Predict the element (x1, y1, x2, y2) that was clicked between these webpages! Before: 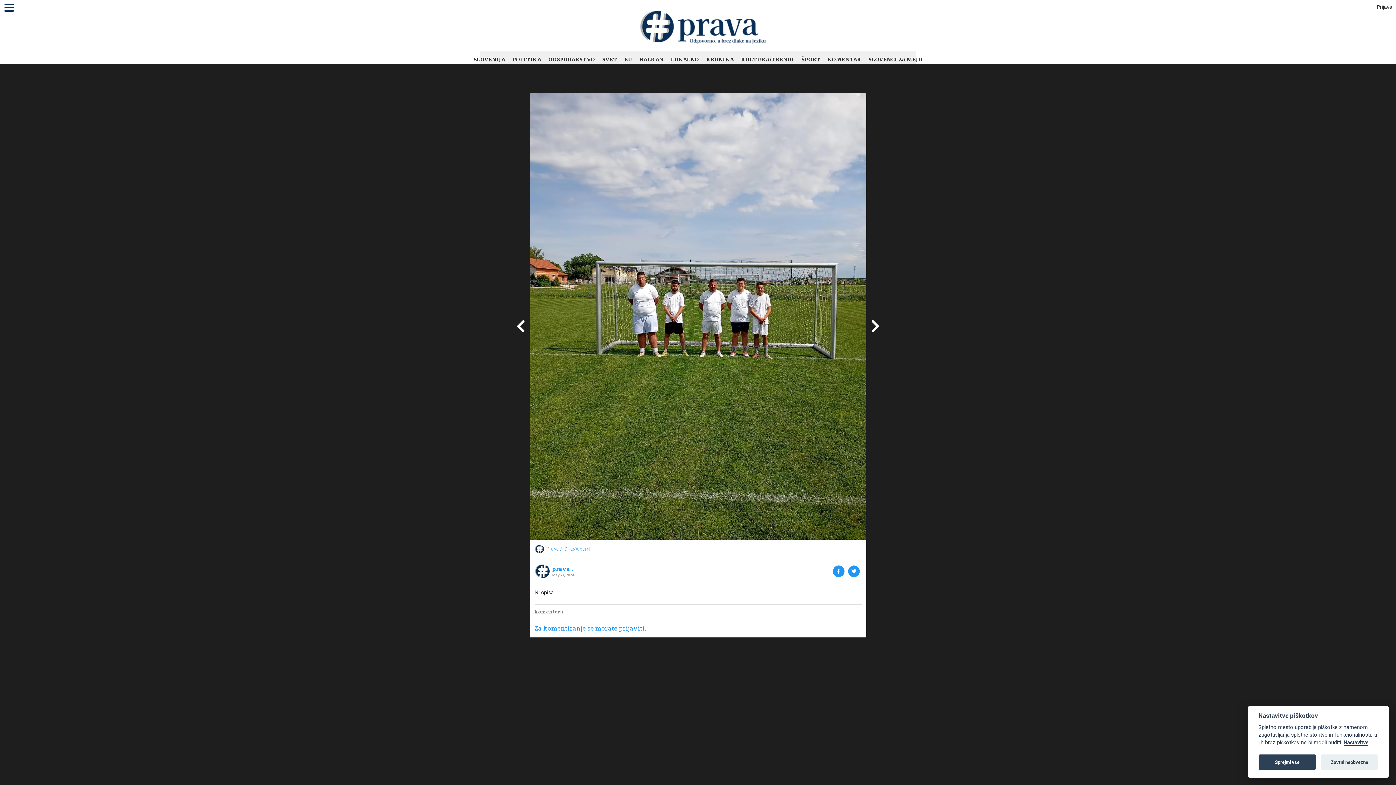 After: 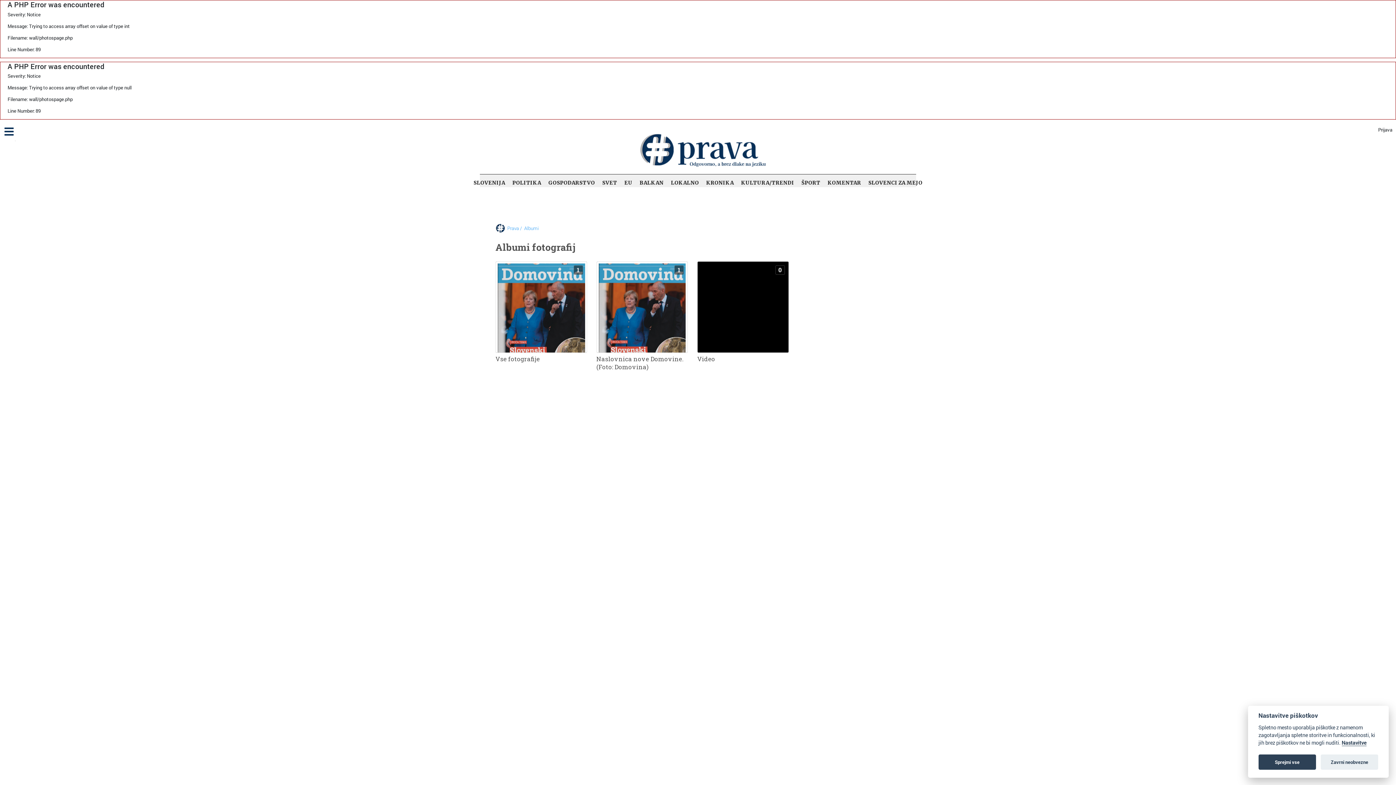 Action: bbox: (564, 544, 590, 554) label: Slike/Albumi